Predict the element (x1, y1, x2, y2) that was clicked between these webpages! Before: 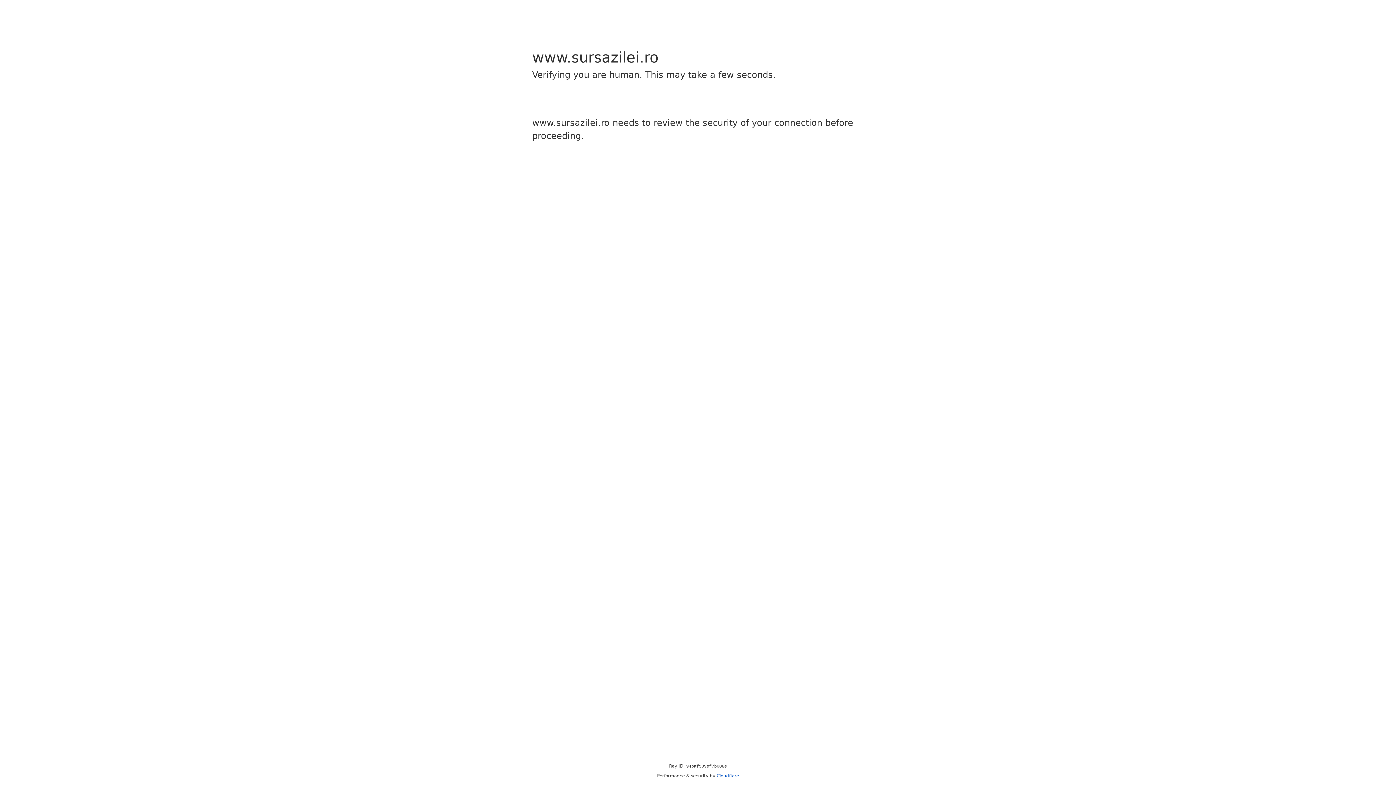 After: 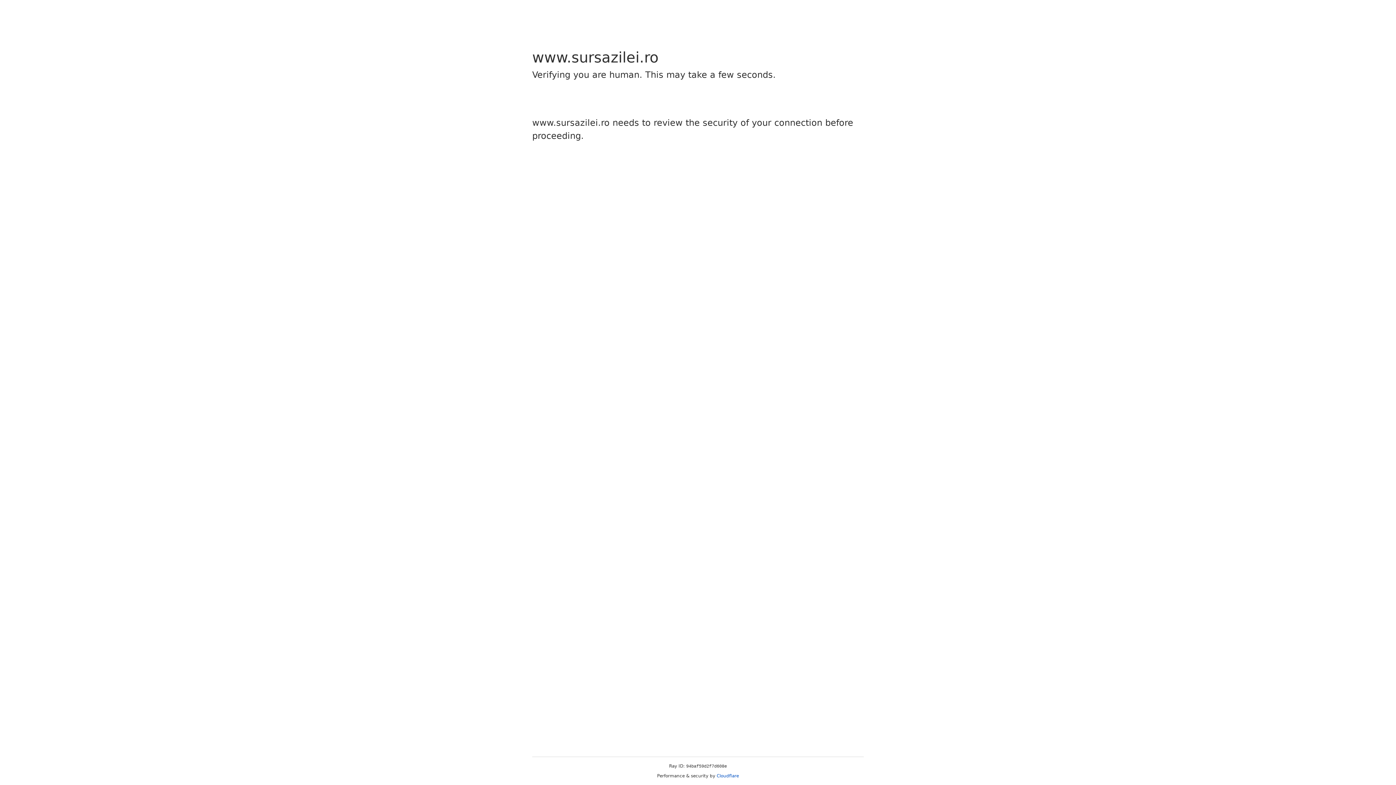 Action: bbox: (716, 773, 739, 778) label: Cloudflare